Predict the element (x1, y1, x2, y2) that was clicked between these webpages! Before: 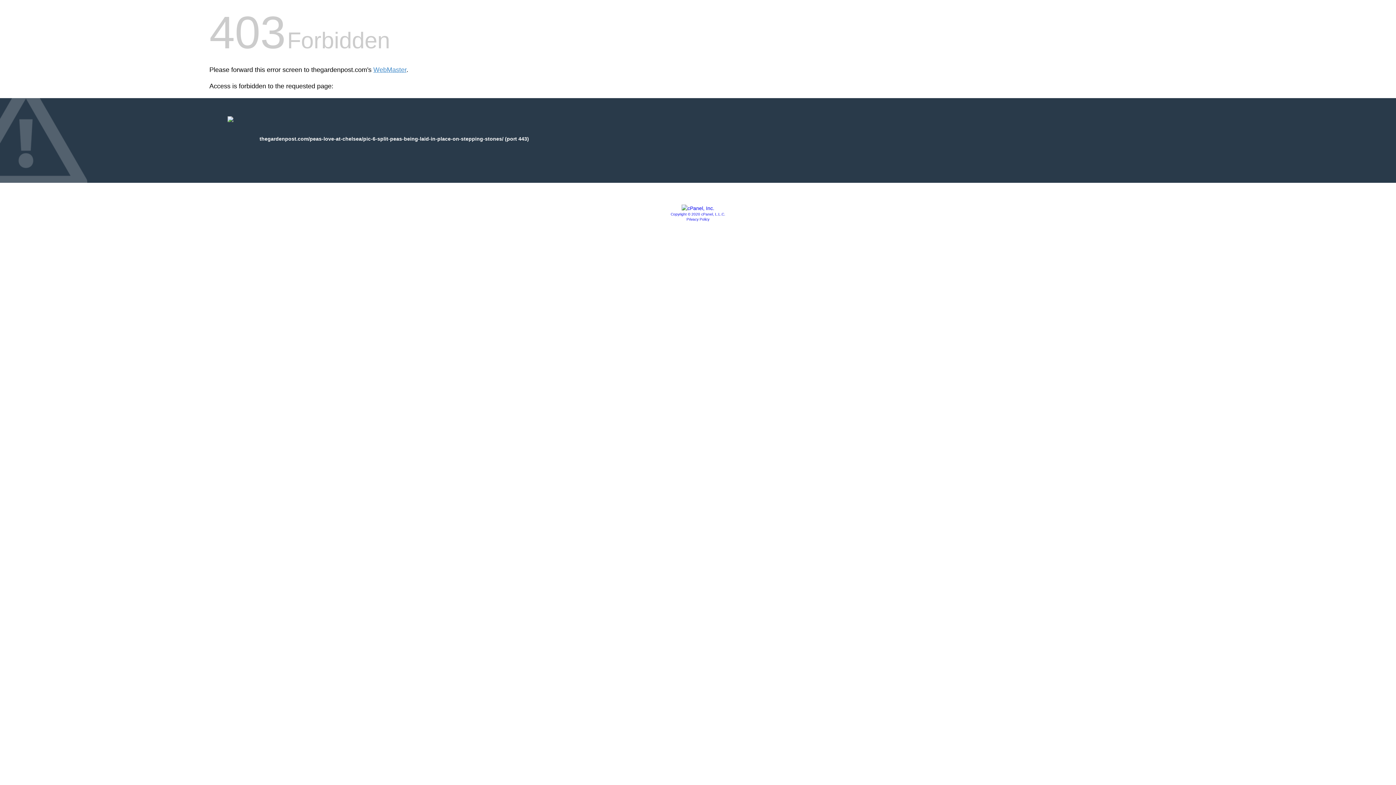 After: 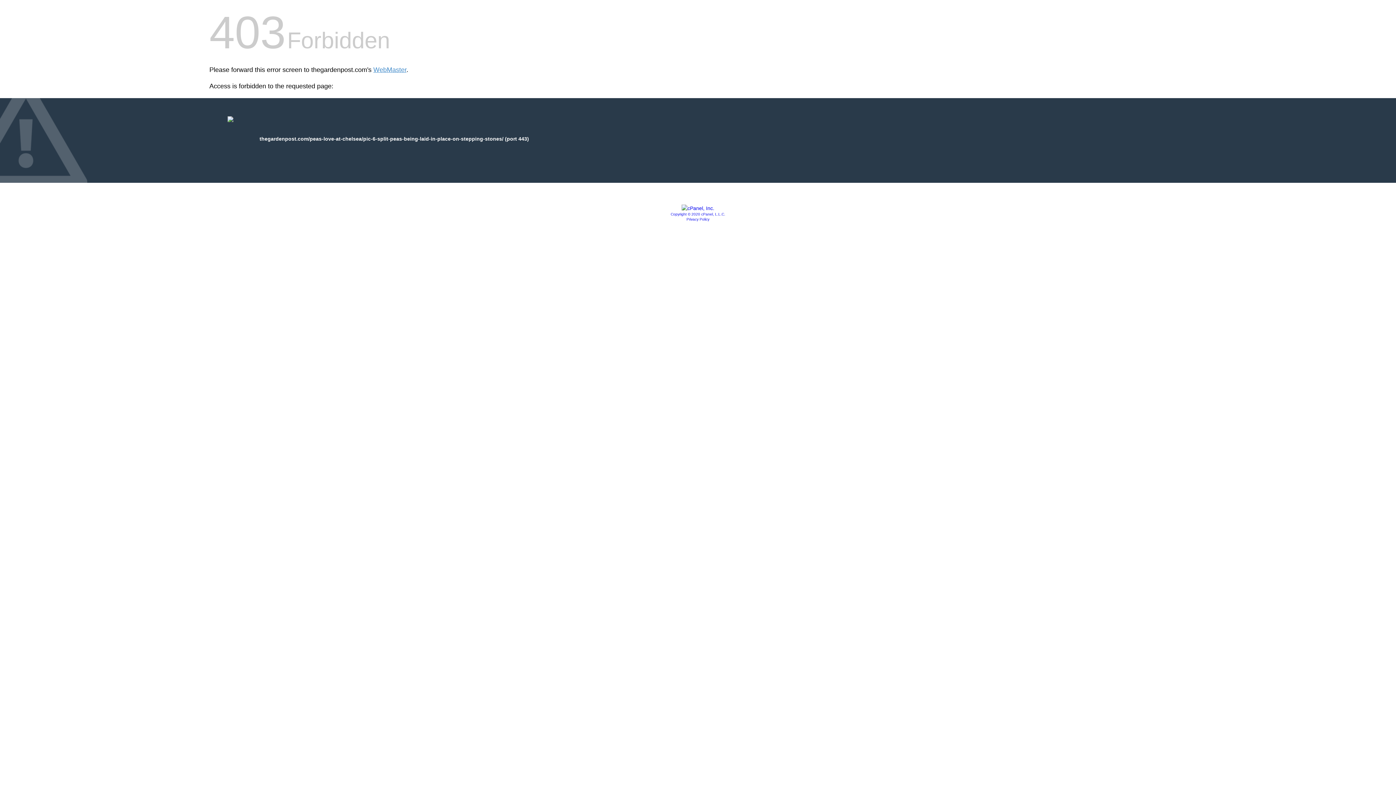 Action: bbox: (681, 205, 714, 211)